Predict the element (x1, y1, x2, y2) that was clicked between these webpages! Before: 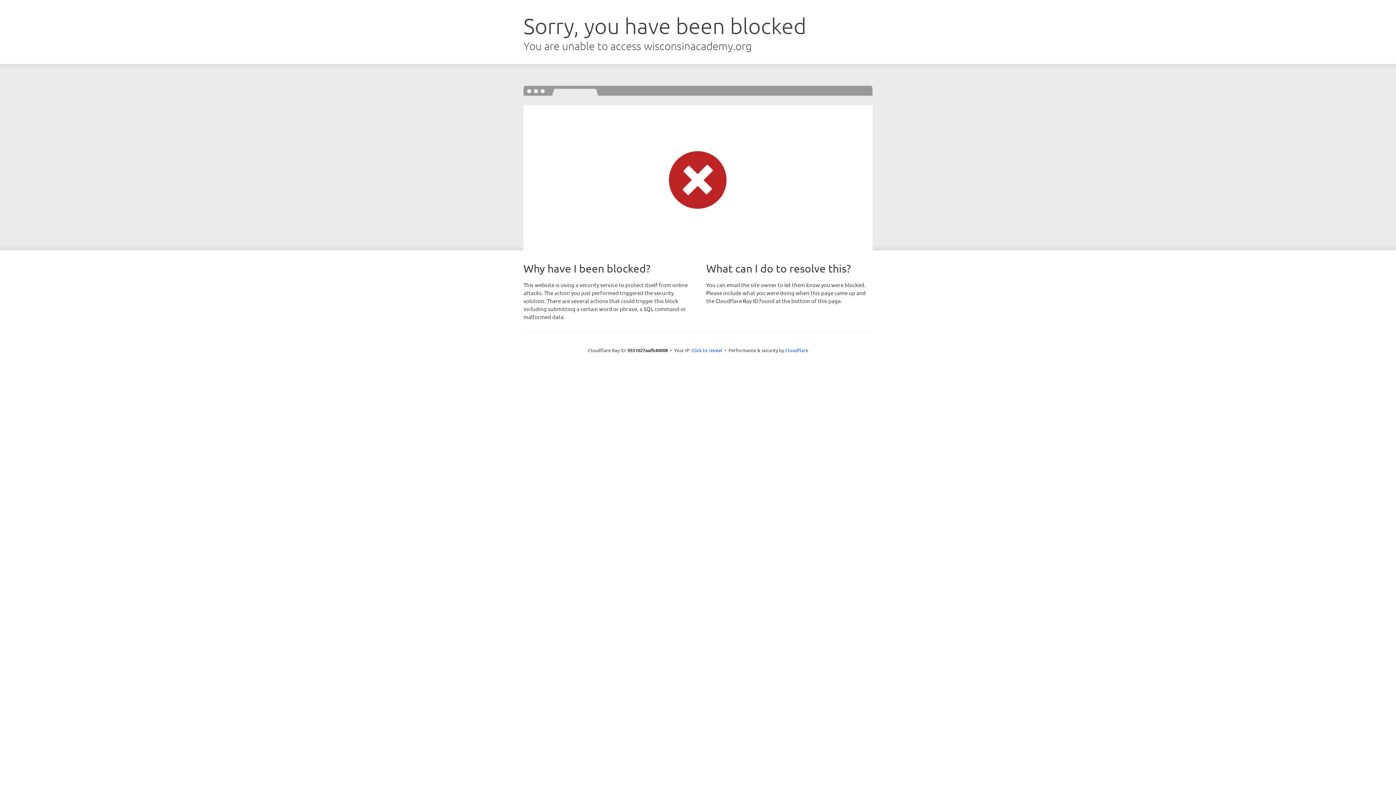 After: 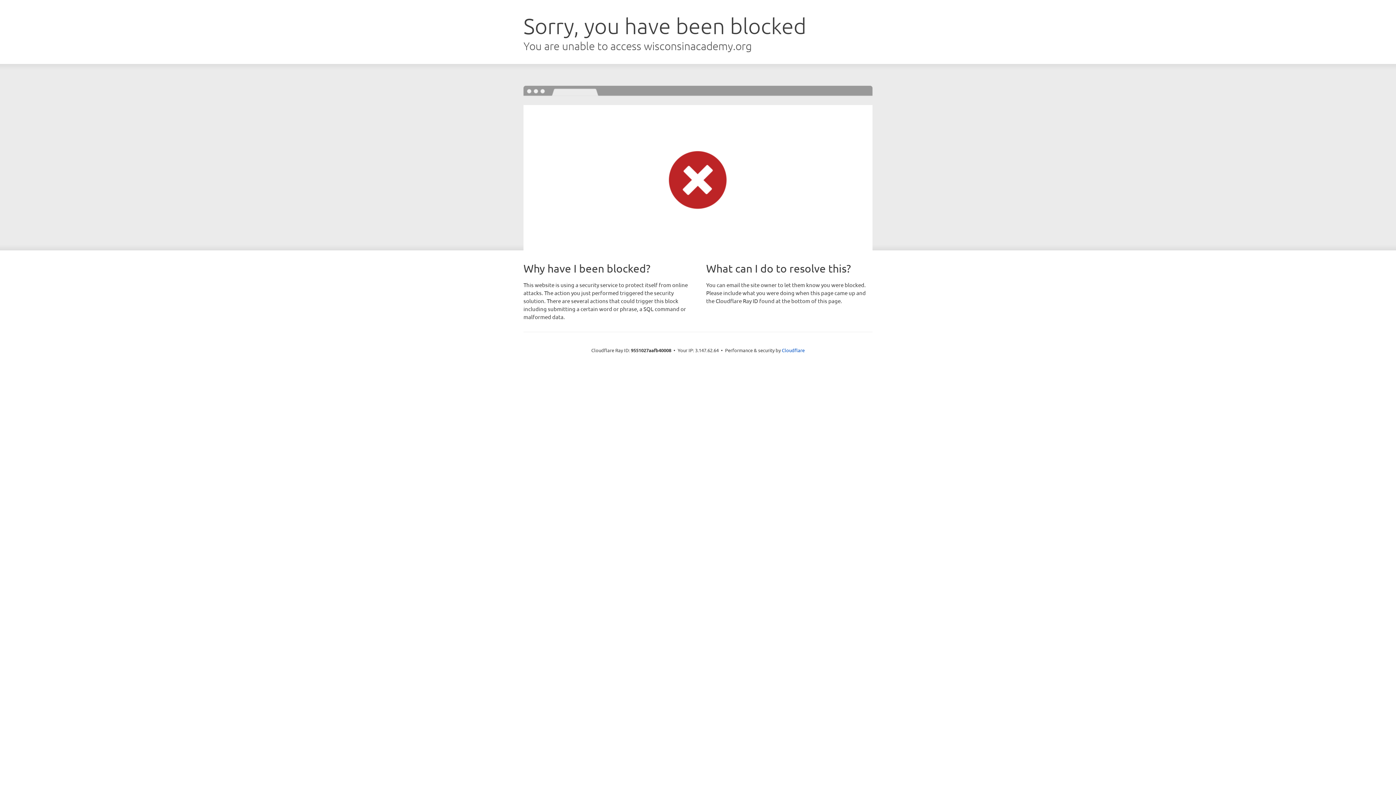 Action: bbox: (691, 346, 722, 353) label: Click to reveal